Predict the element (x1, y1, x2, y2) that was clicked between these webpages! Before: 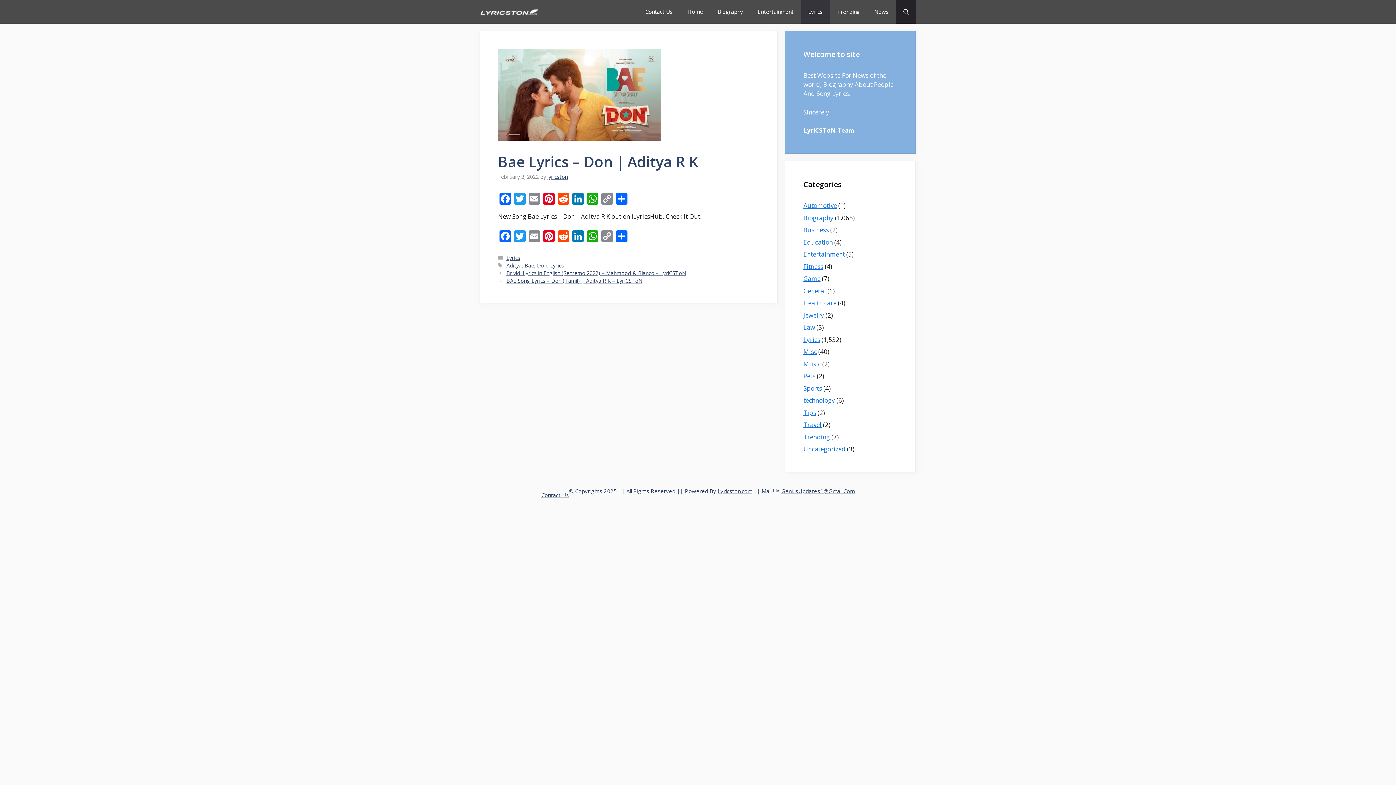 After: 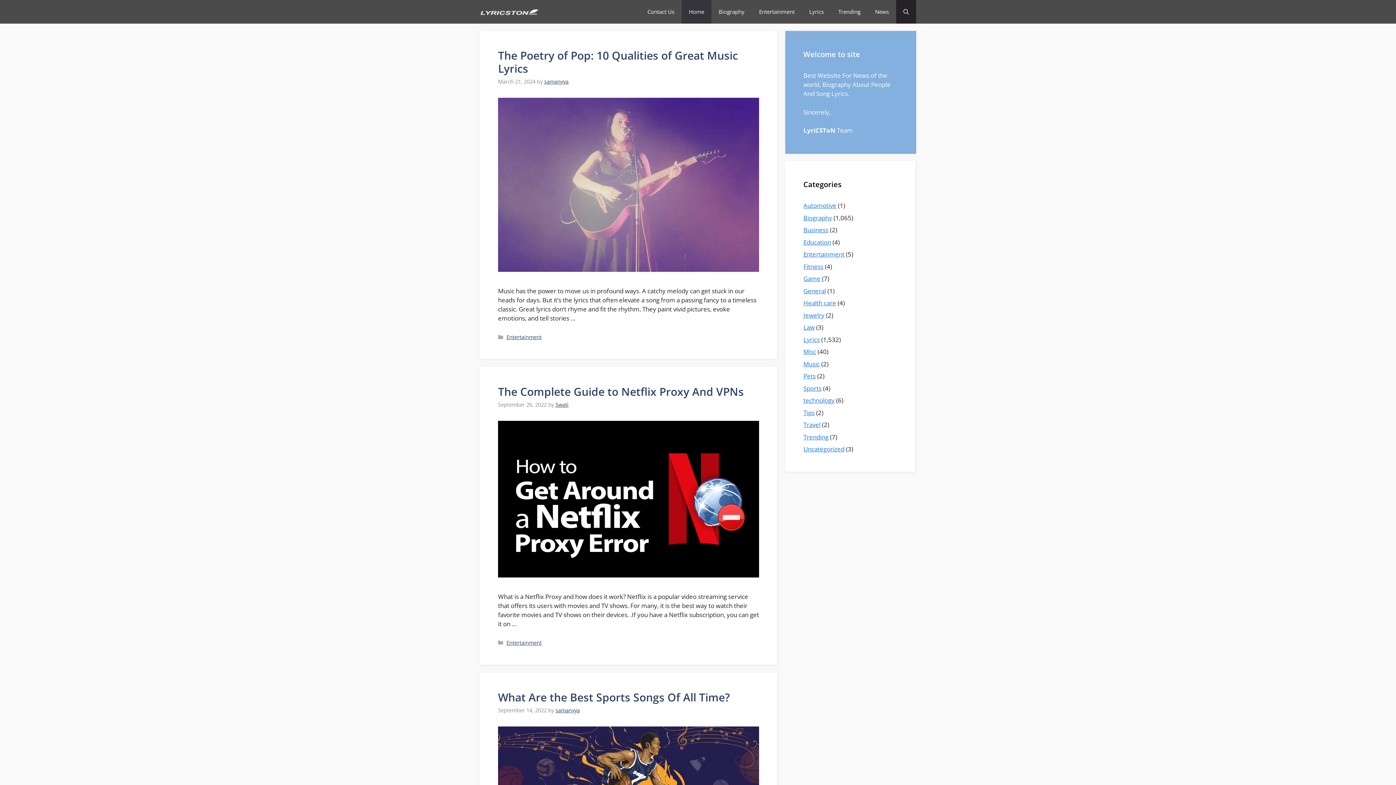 Action: bbox: (680, 0, 710, 23) label: Home